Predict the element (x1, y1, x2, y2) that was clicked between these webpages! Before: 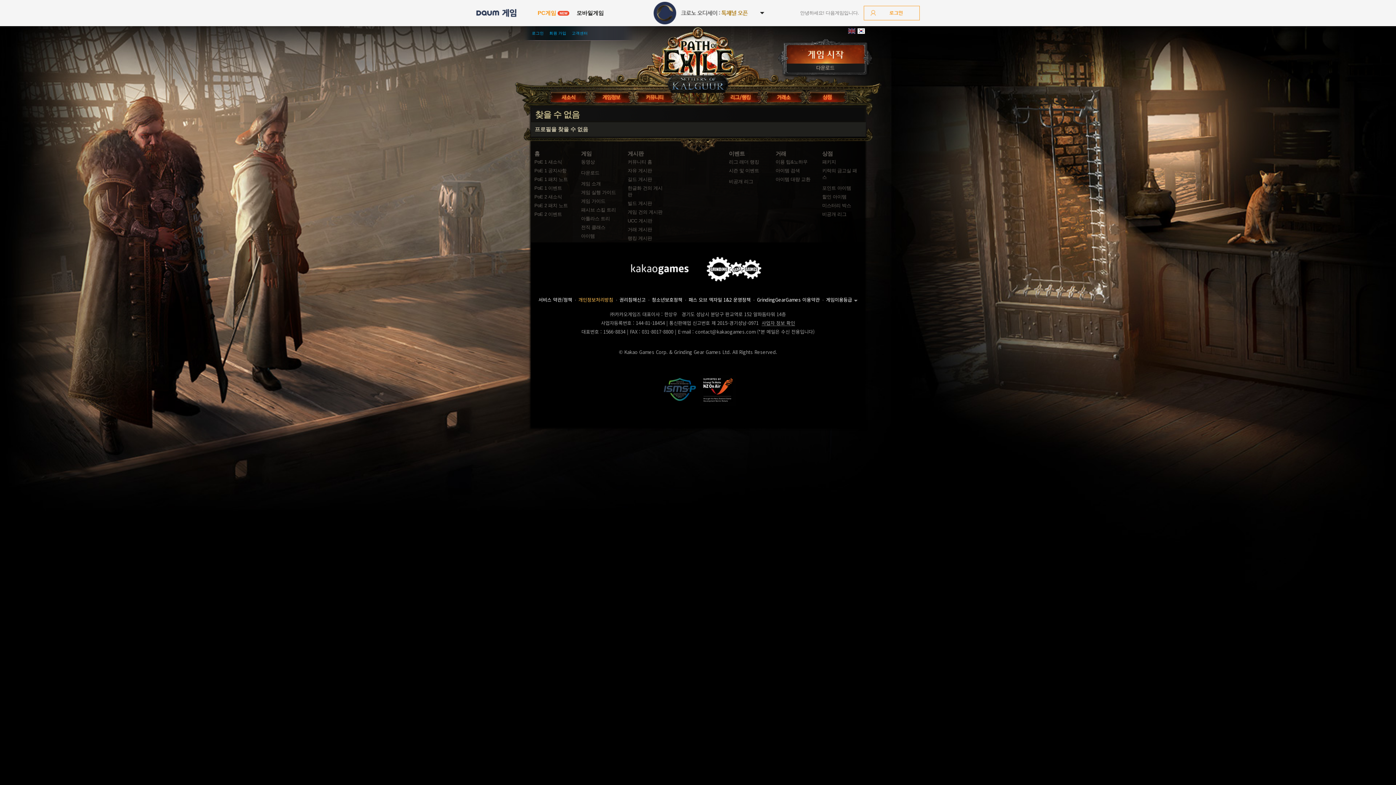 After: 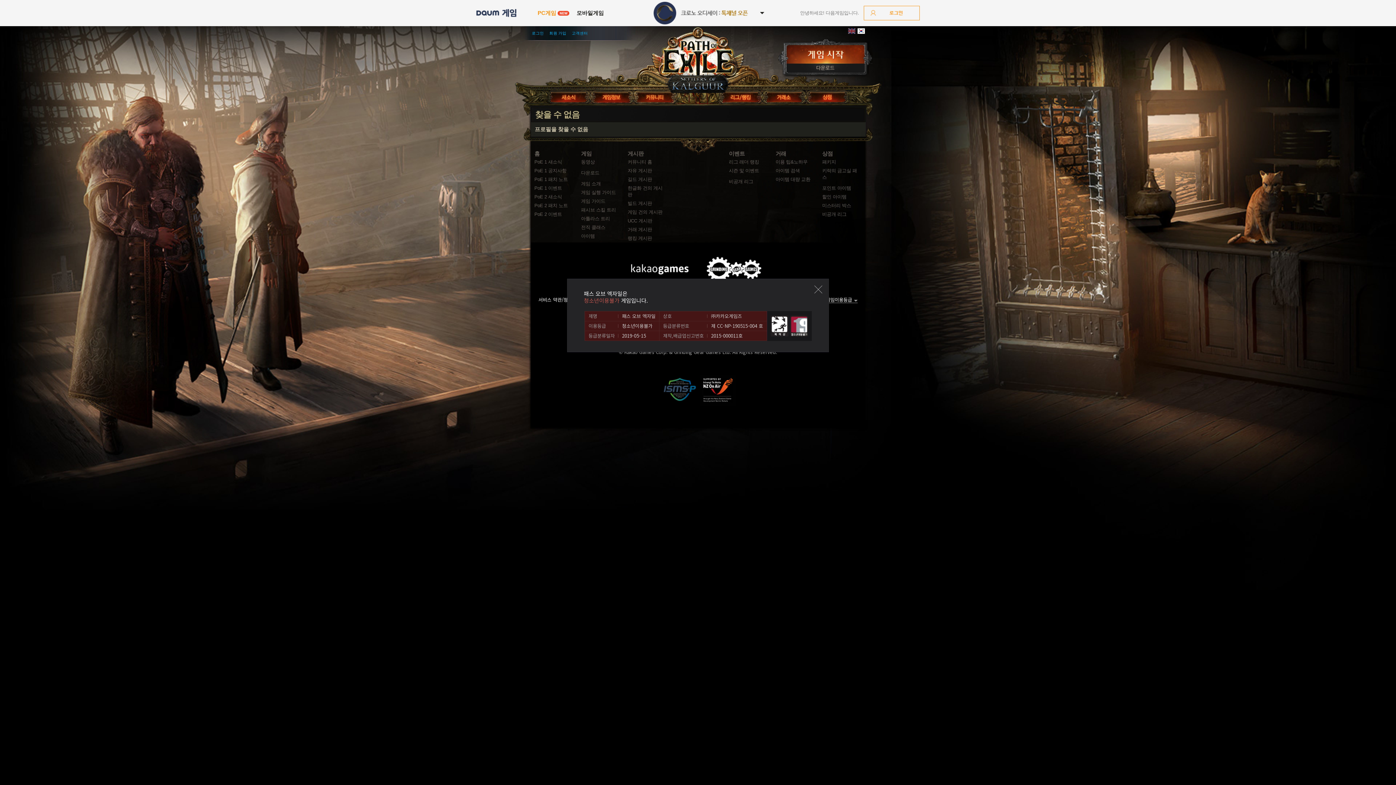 Action: bbox: (823, 289, 860, 310) label: 게임이용등급